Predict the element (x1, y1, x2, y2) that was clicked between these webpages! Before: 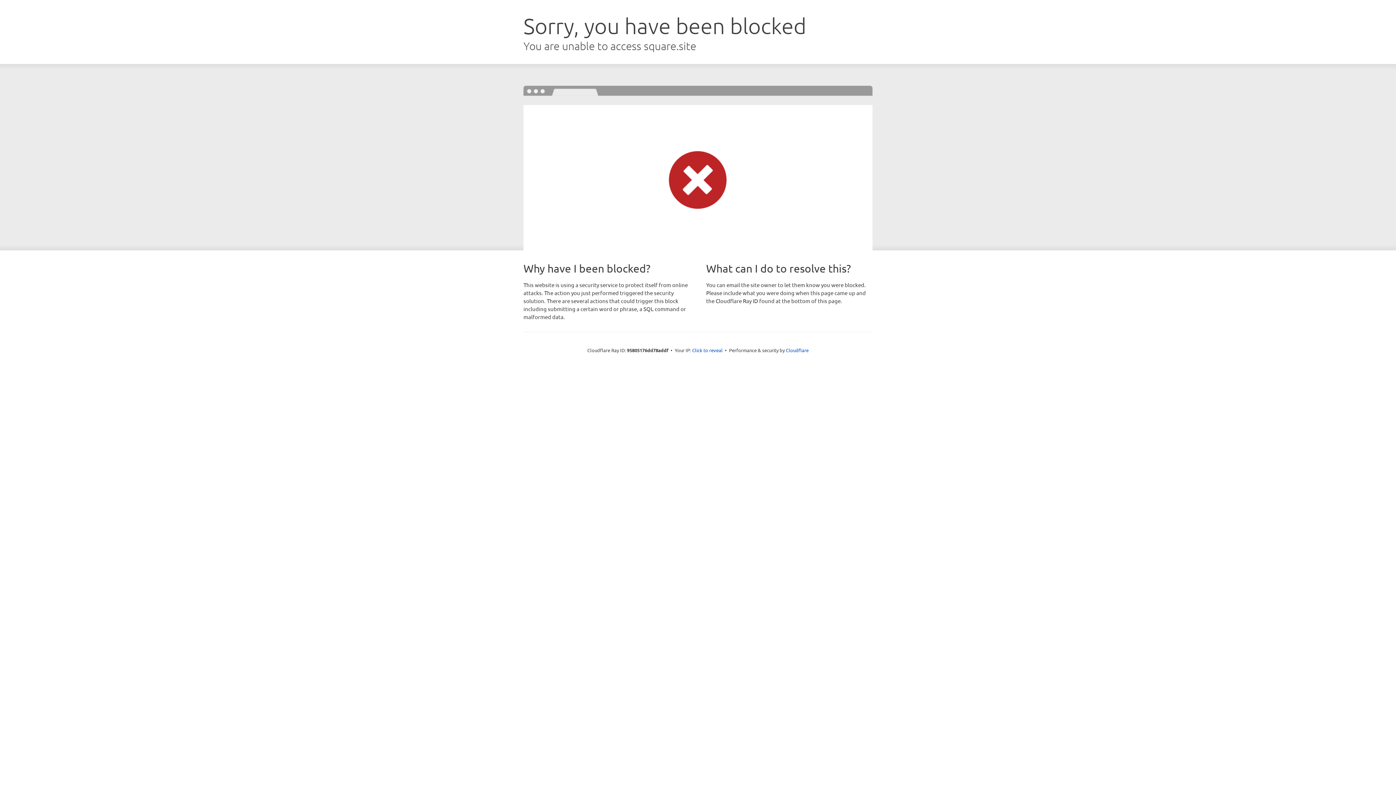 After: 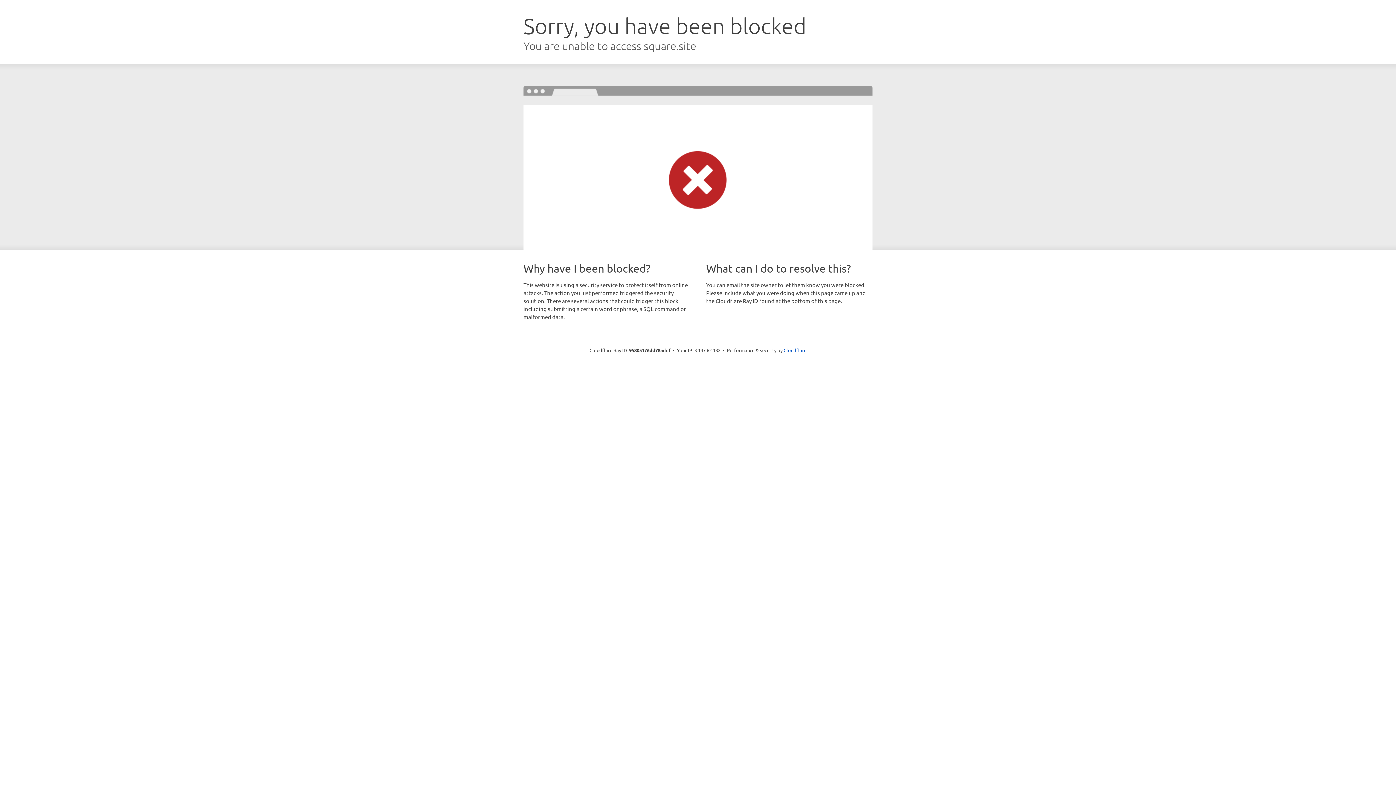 Action: bbox: (692, 346, 722, 353) label: Click to reveal